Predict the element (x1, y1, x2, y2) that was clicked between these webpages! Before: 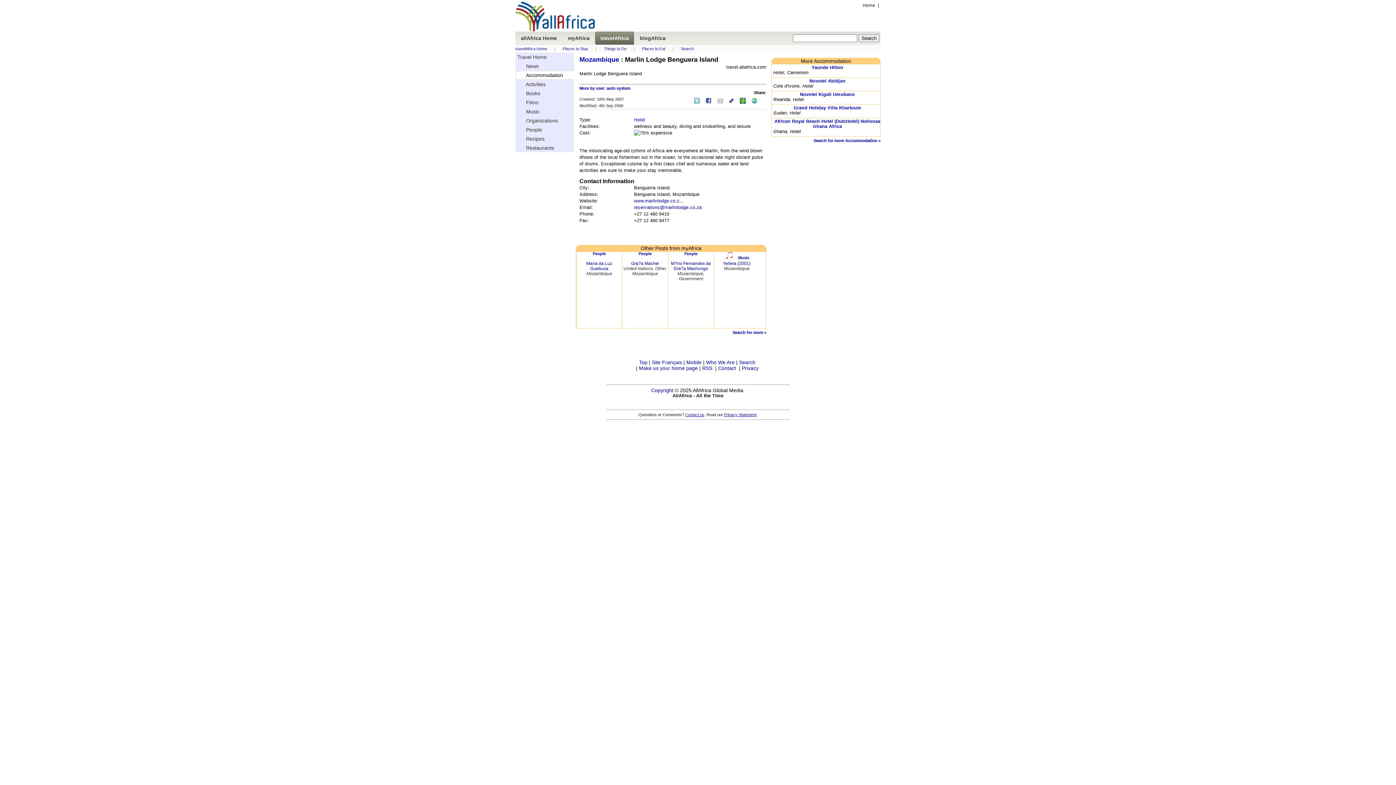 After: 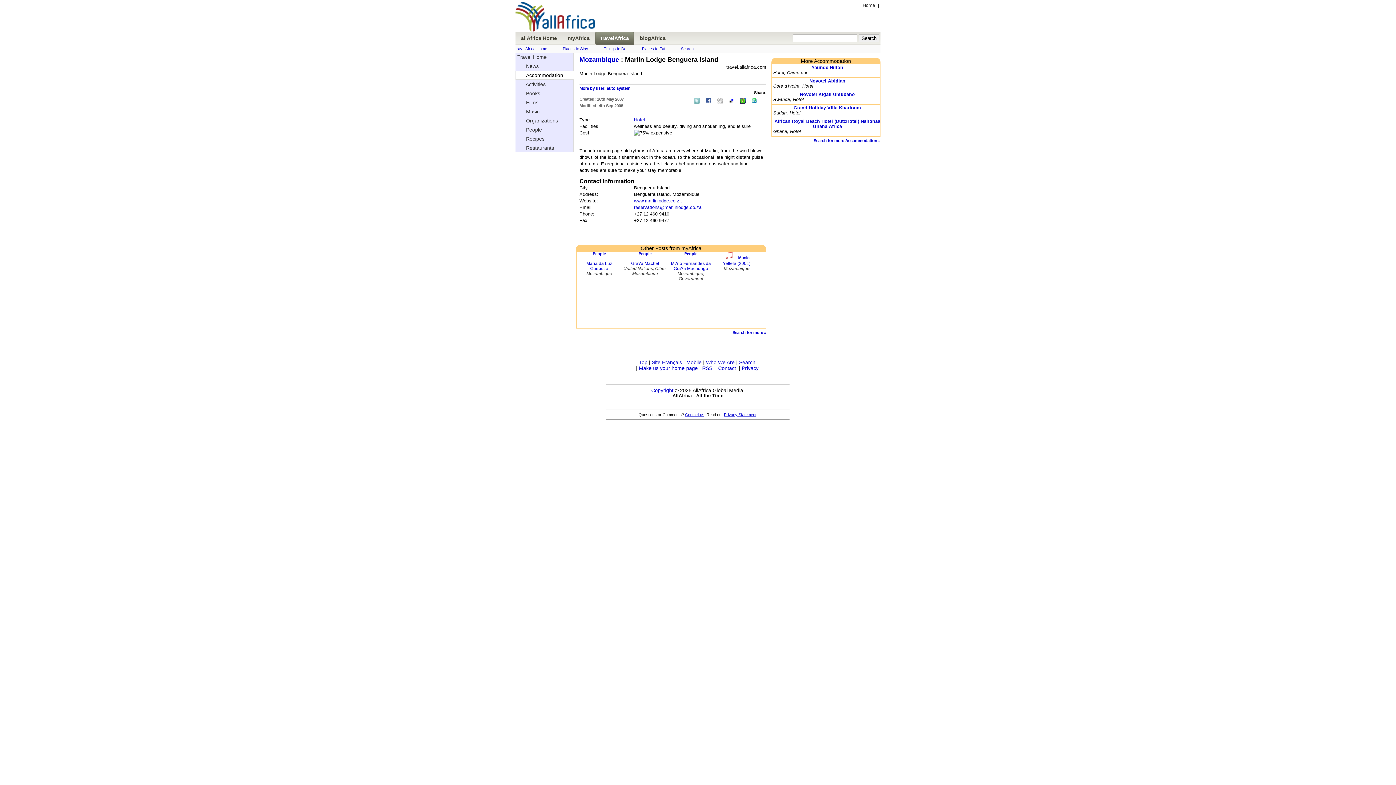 Action: bbox: (515, 25, 594, 33)